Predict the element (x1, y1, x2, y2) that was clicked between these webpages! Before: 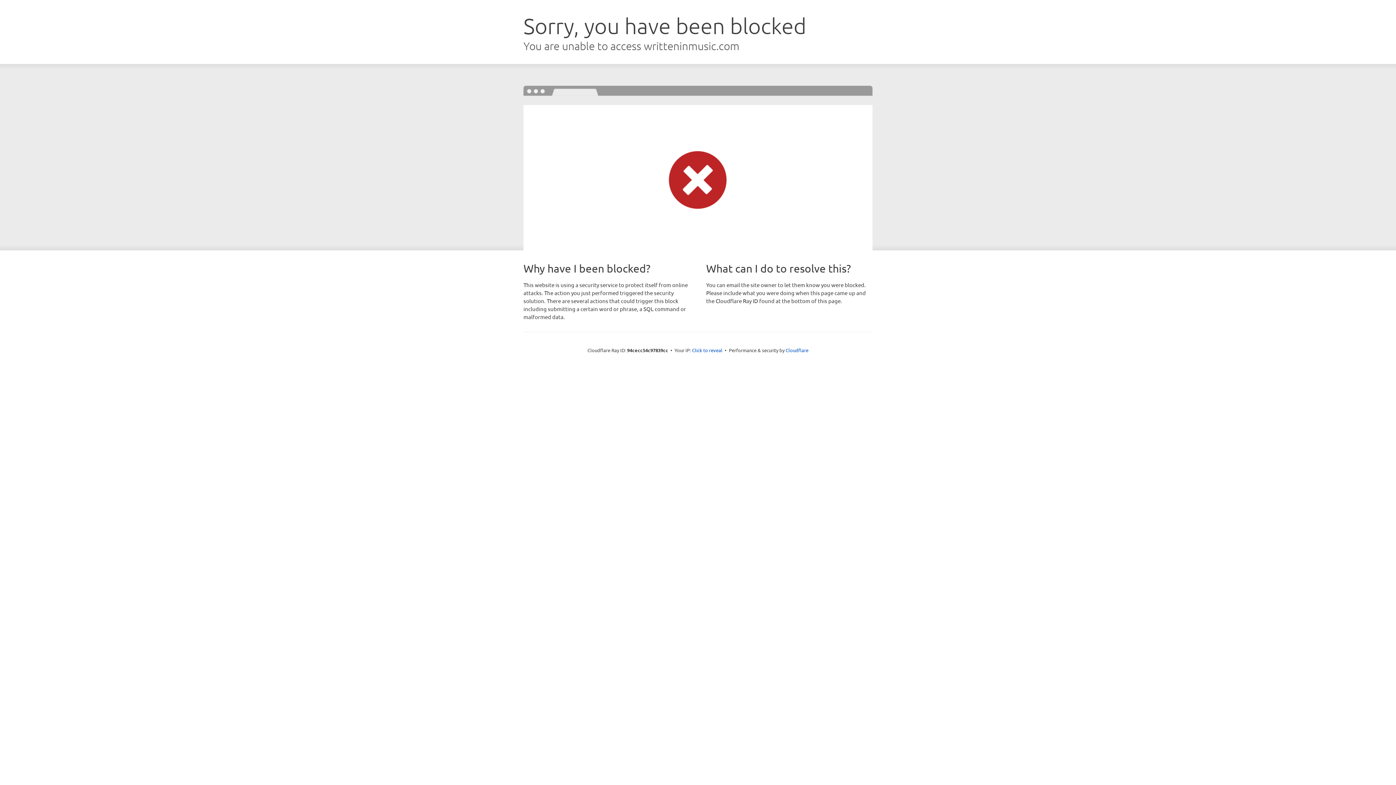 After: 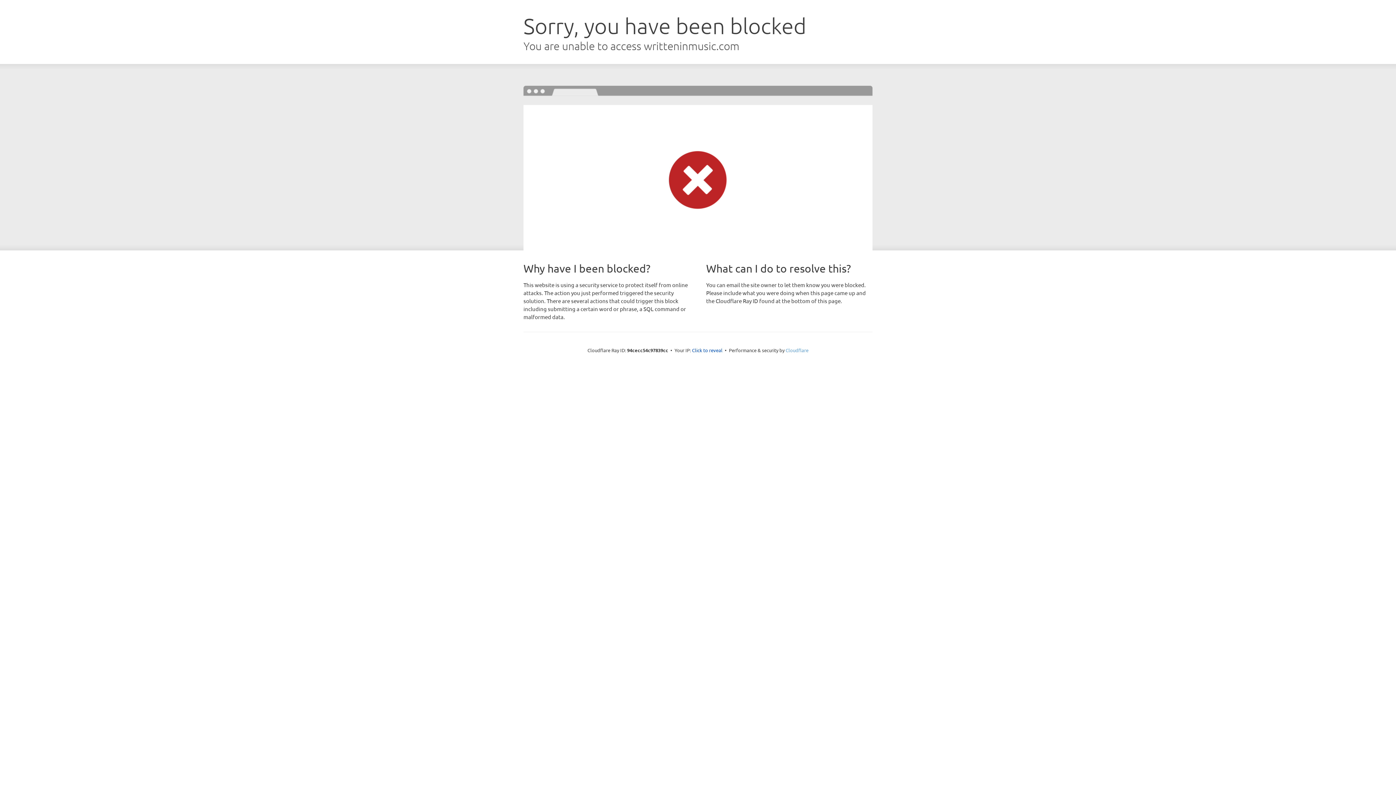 Action: bbox: (785, 347, 808, 353) label: Cloudflare